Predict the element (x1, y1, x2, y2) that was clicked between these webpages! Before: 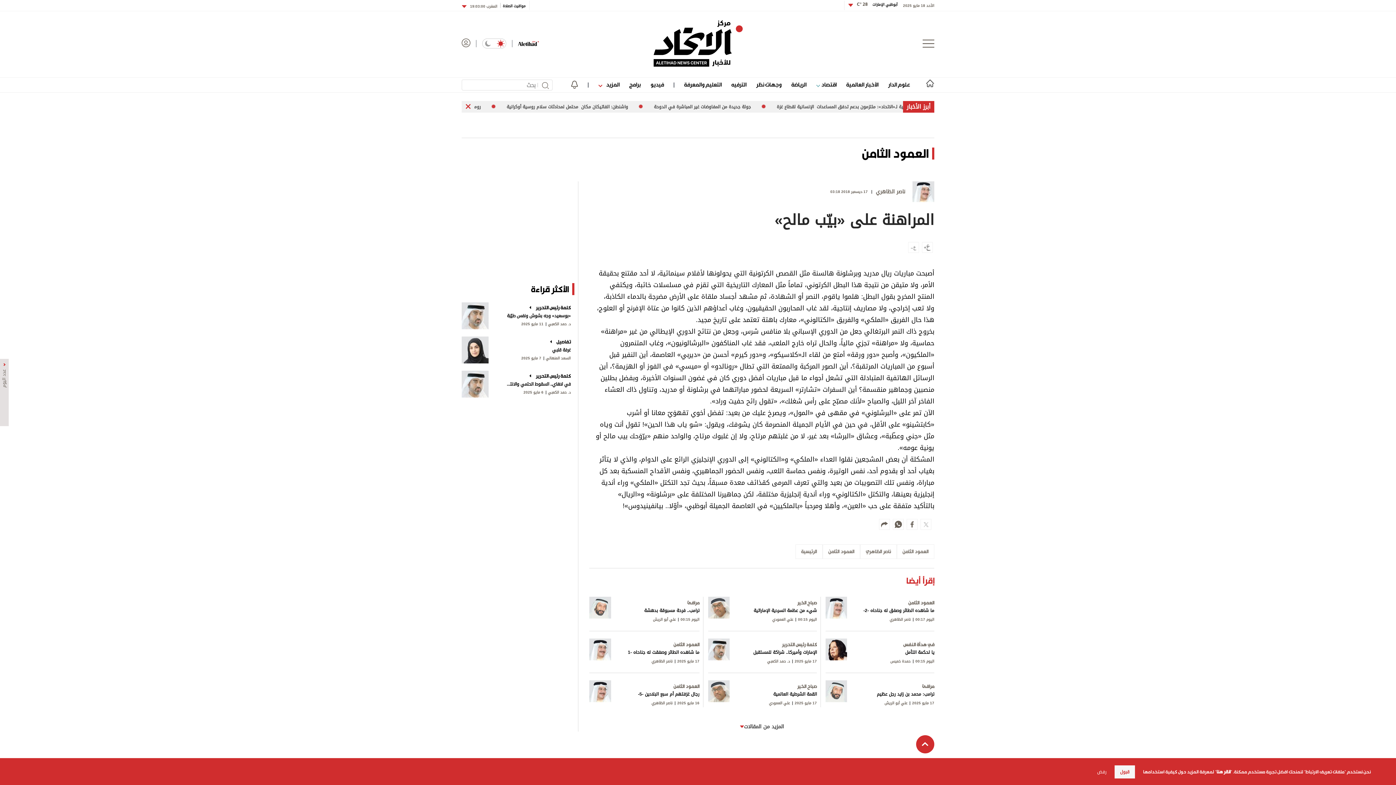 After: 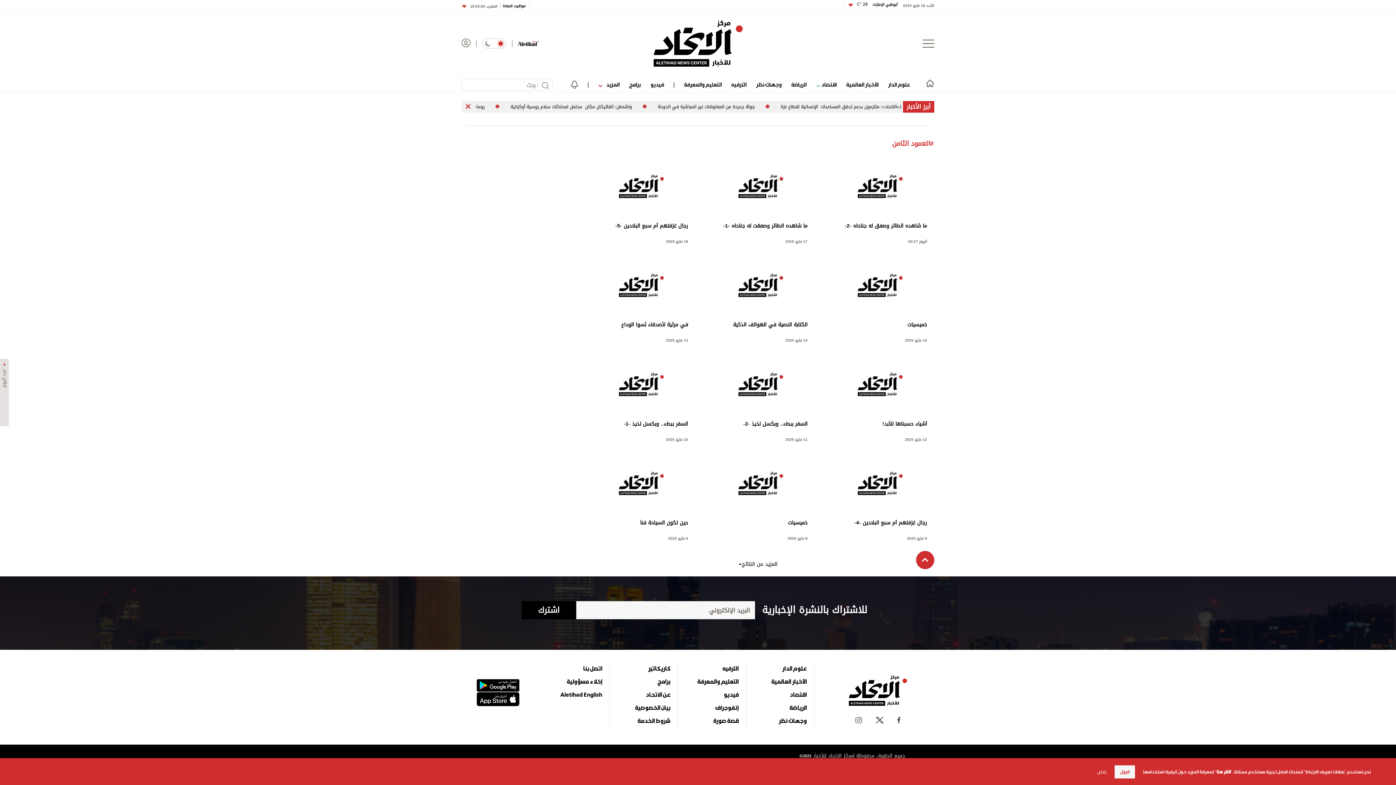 Action: bbox: (897, 544, 934, 561) label: العمود الثامن